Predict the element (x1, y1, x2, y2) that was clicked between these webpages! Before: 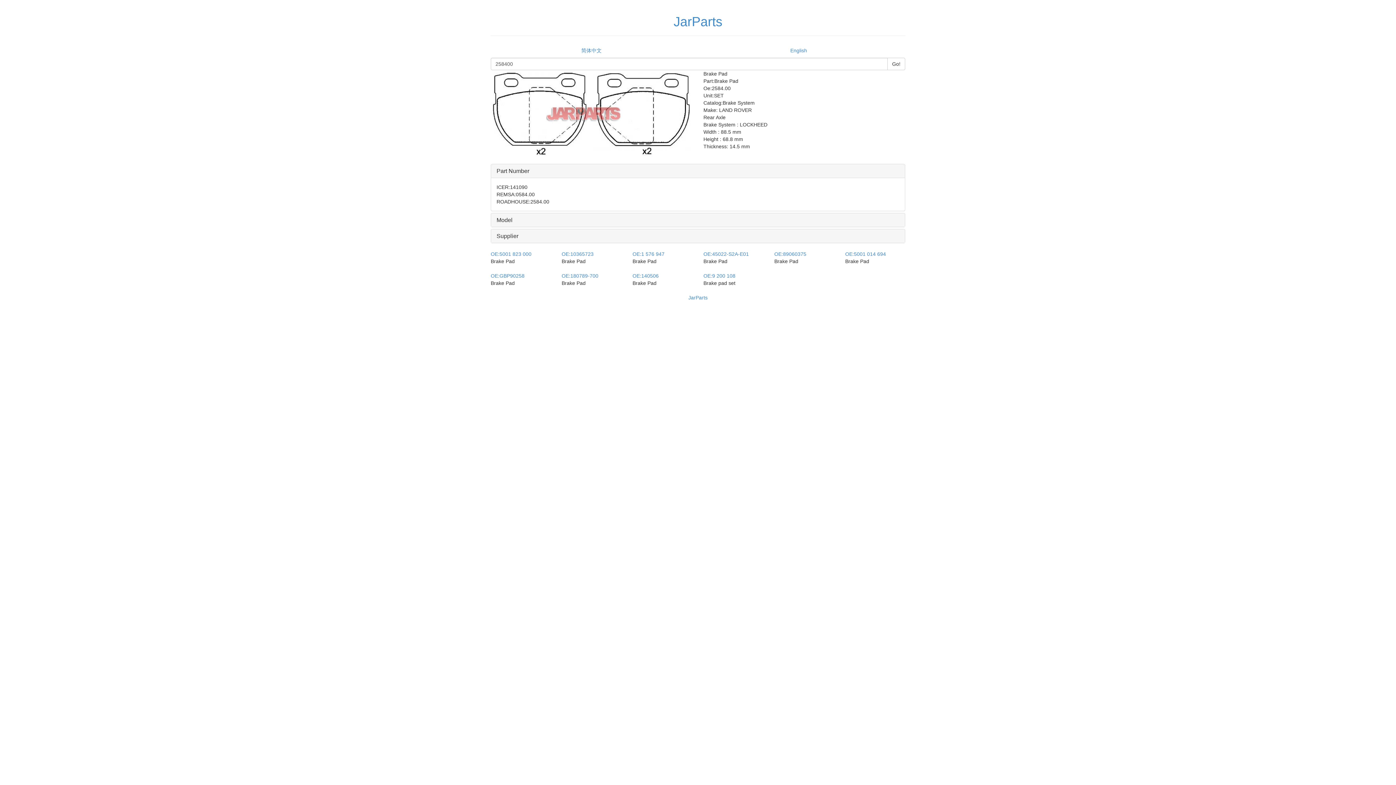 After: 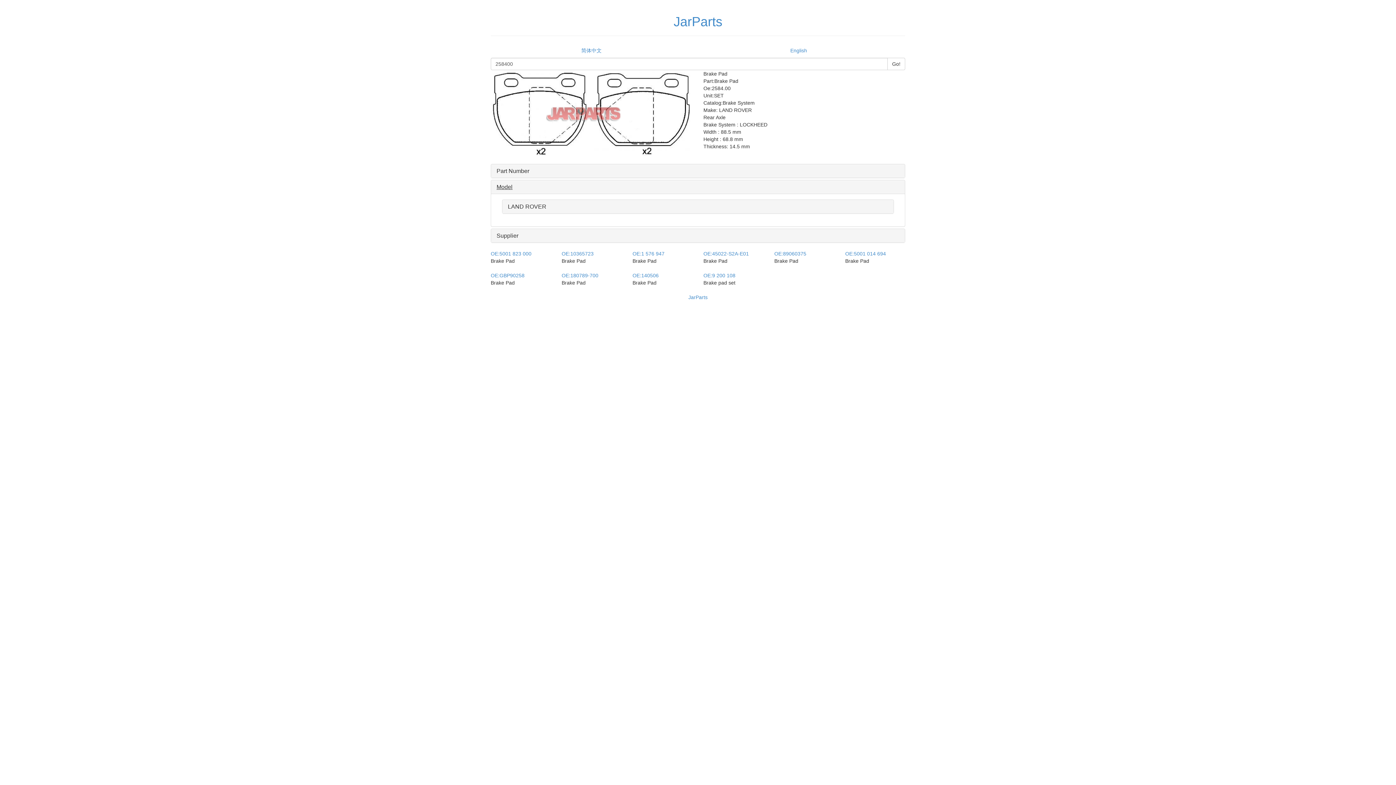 Action: label: Model bbox: (496, 217, 512, 223)